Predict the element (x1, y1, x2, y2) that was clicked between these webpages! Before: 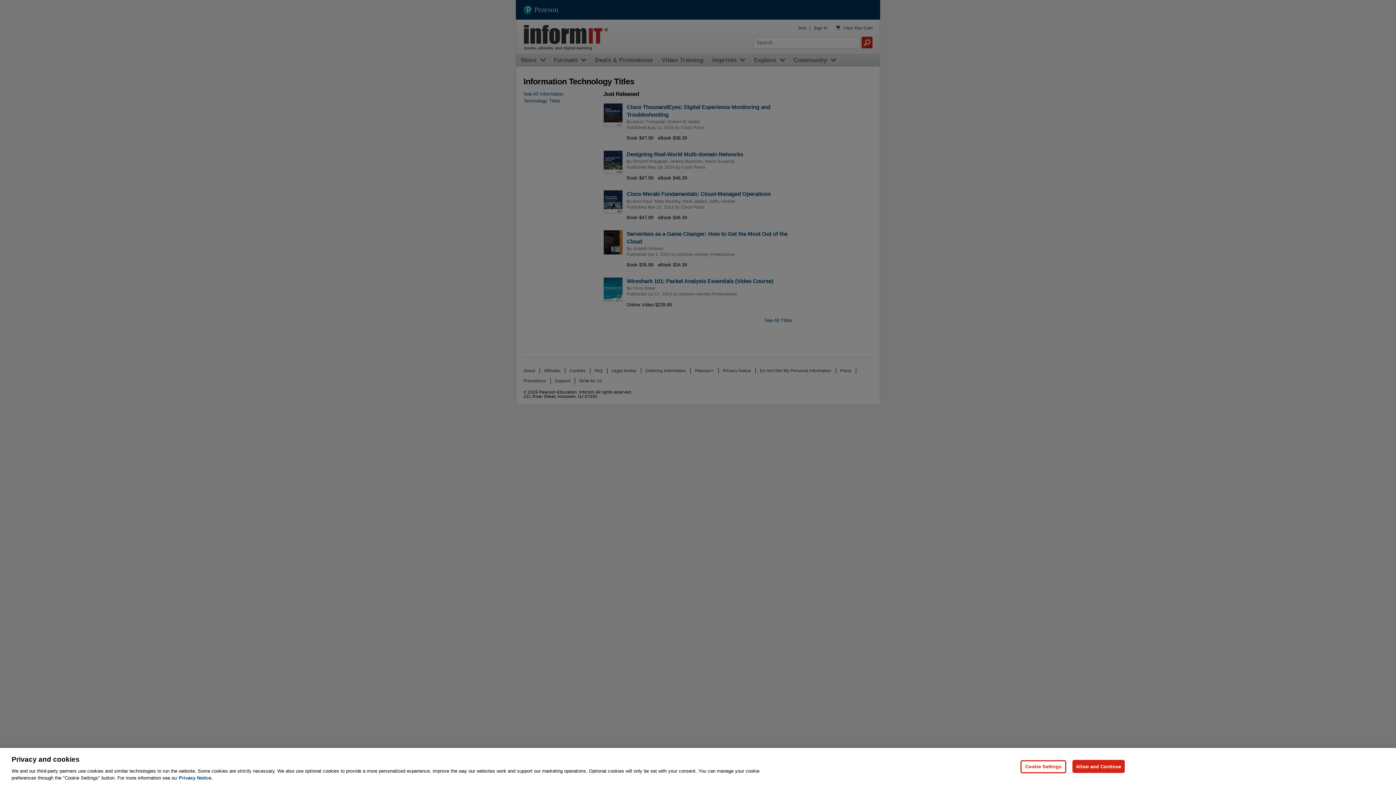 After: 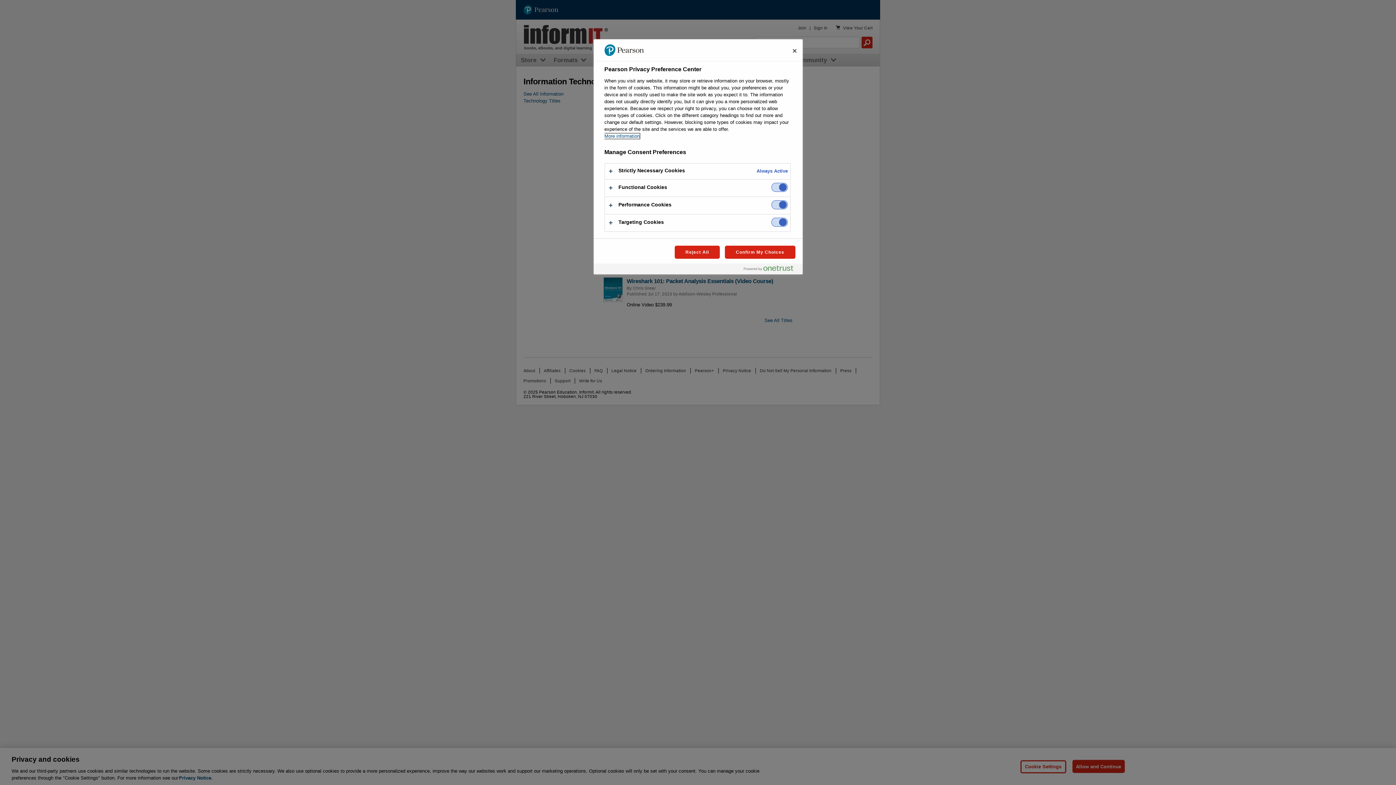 Action: label: Cookie Settings bbox: (1020, 760, 1066, 773)